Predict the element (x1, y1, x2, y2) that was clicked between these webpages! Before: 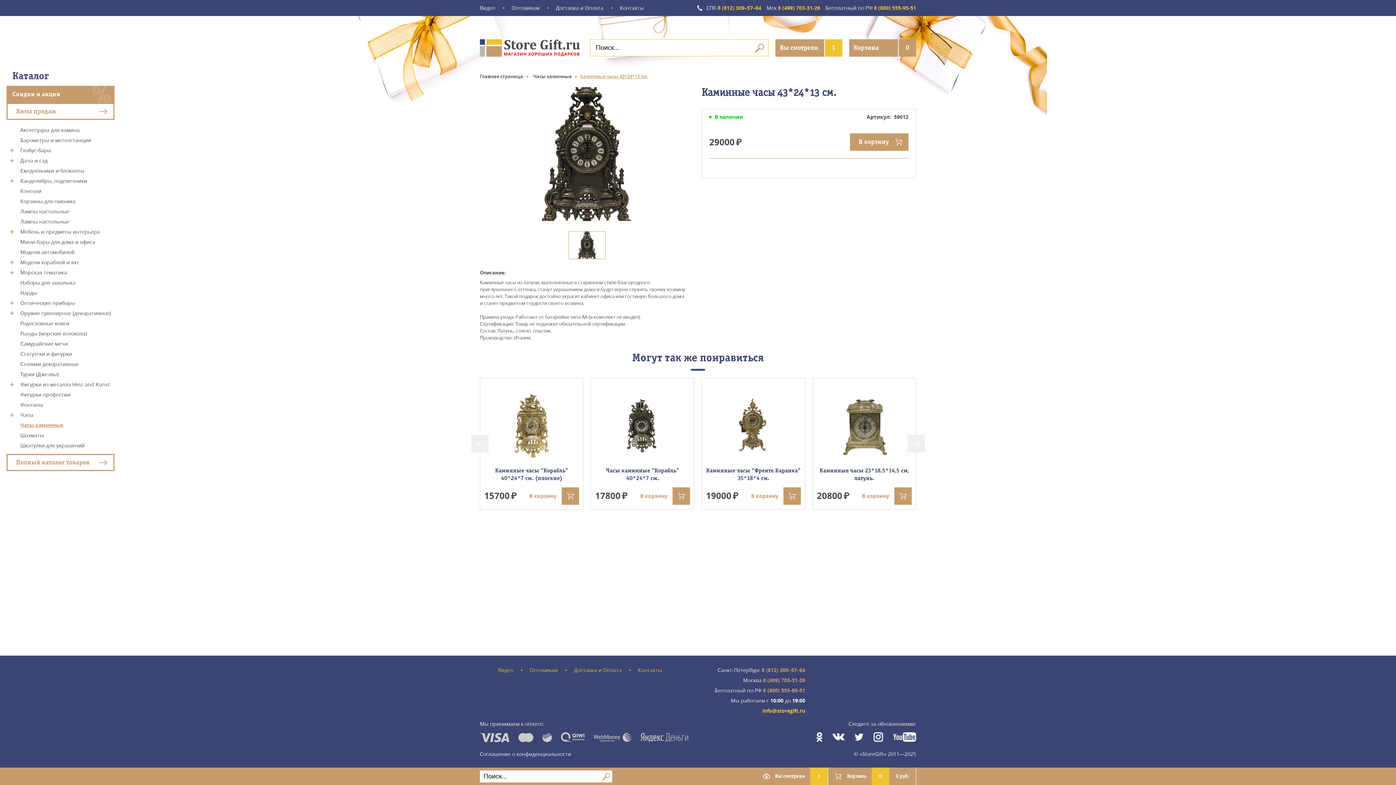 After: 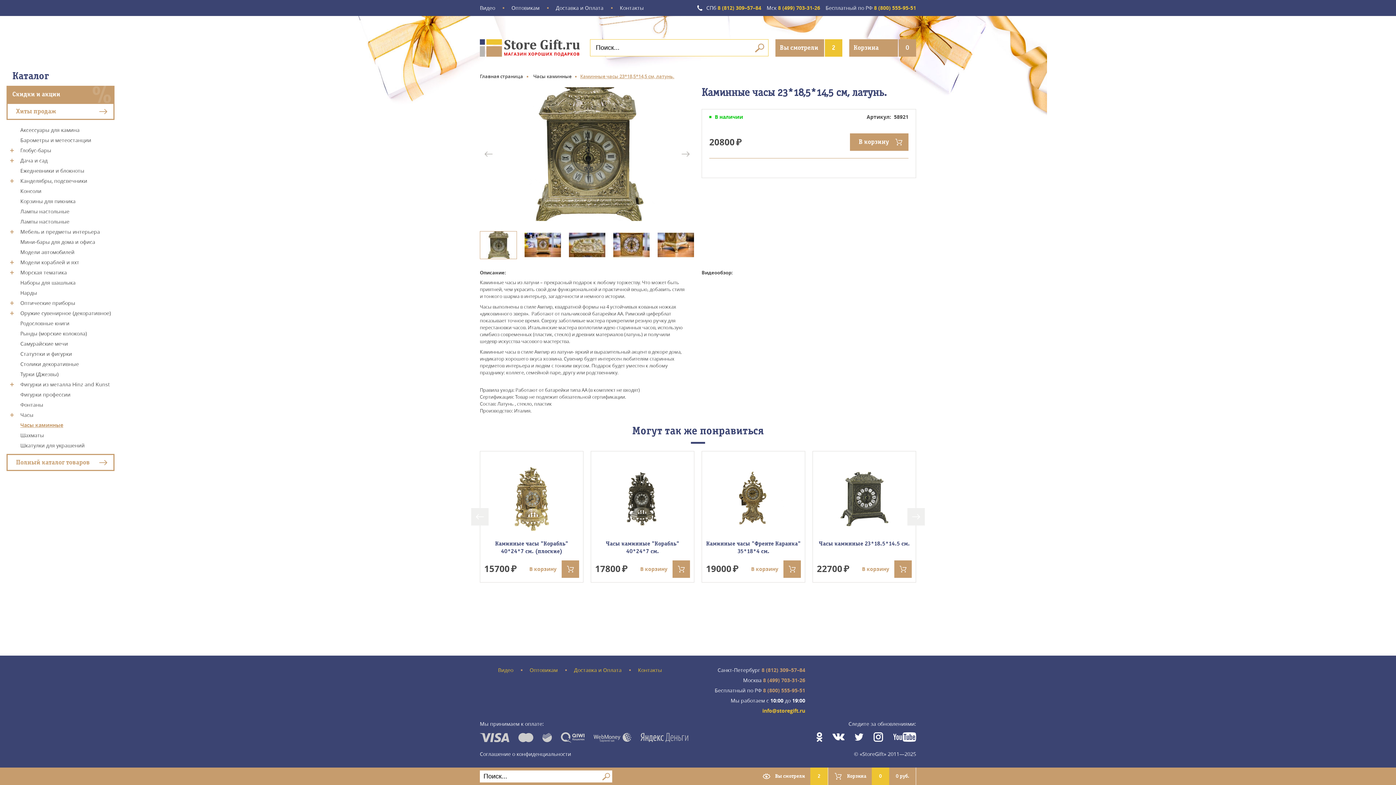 Action: bbox: (819, 392, 909, 459)